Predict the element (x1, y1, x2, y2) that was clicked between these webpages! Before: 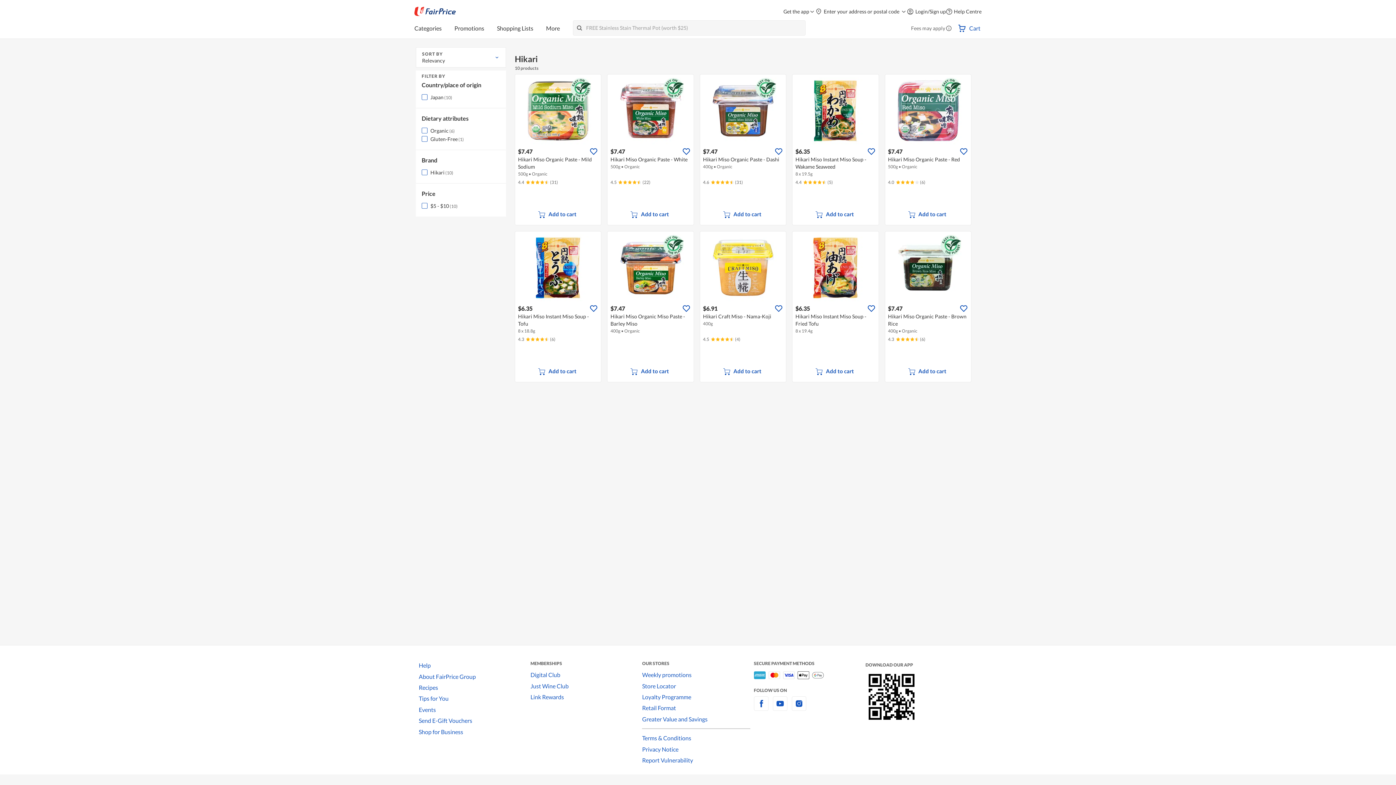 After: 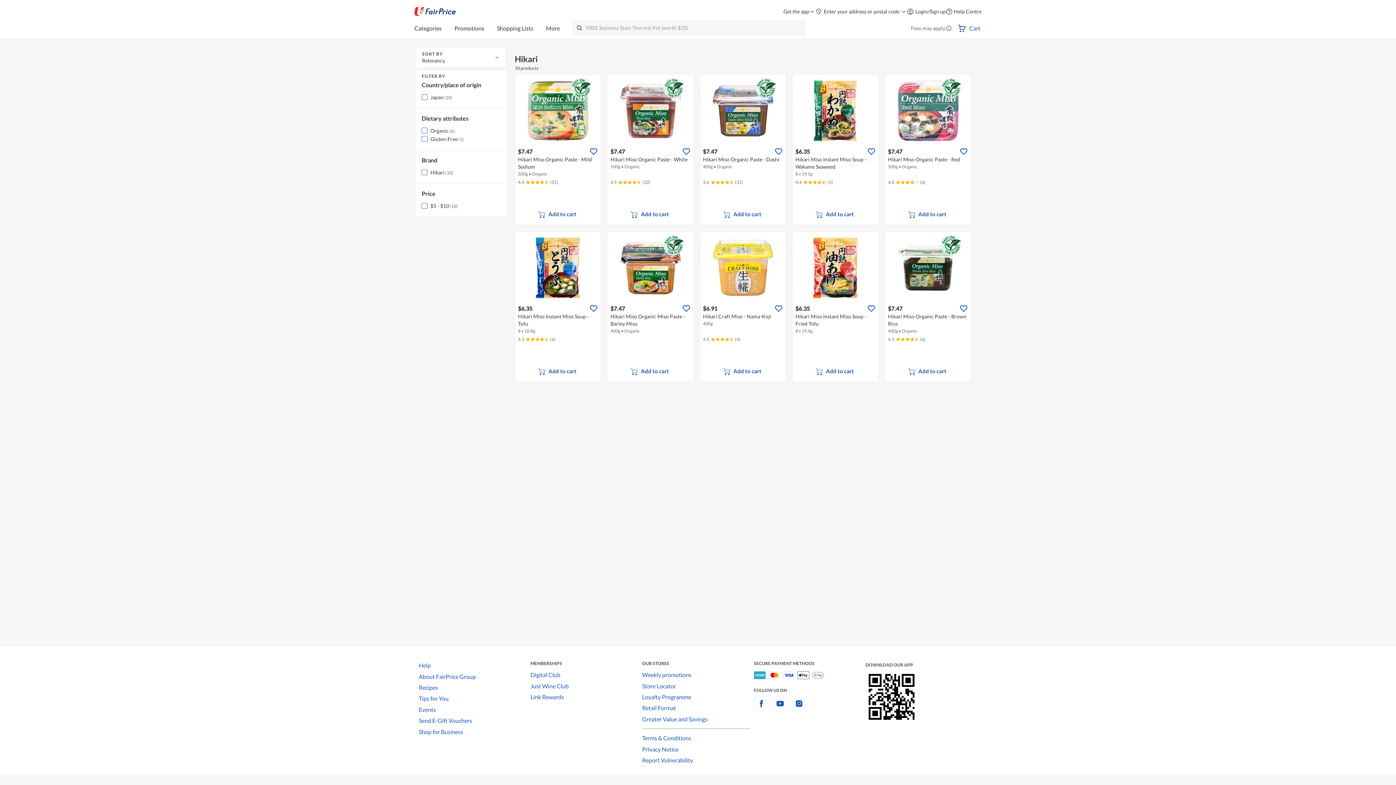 Action: label: instagram bbox: (791, 704, 806, 711)